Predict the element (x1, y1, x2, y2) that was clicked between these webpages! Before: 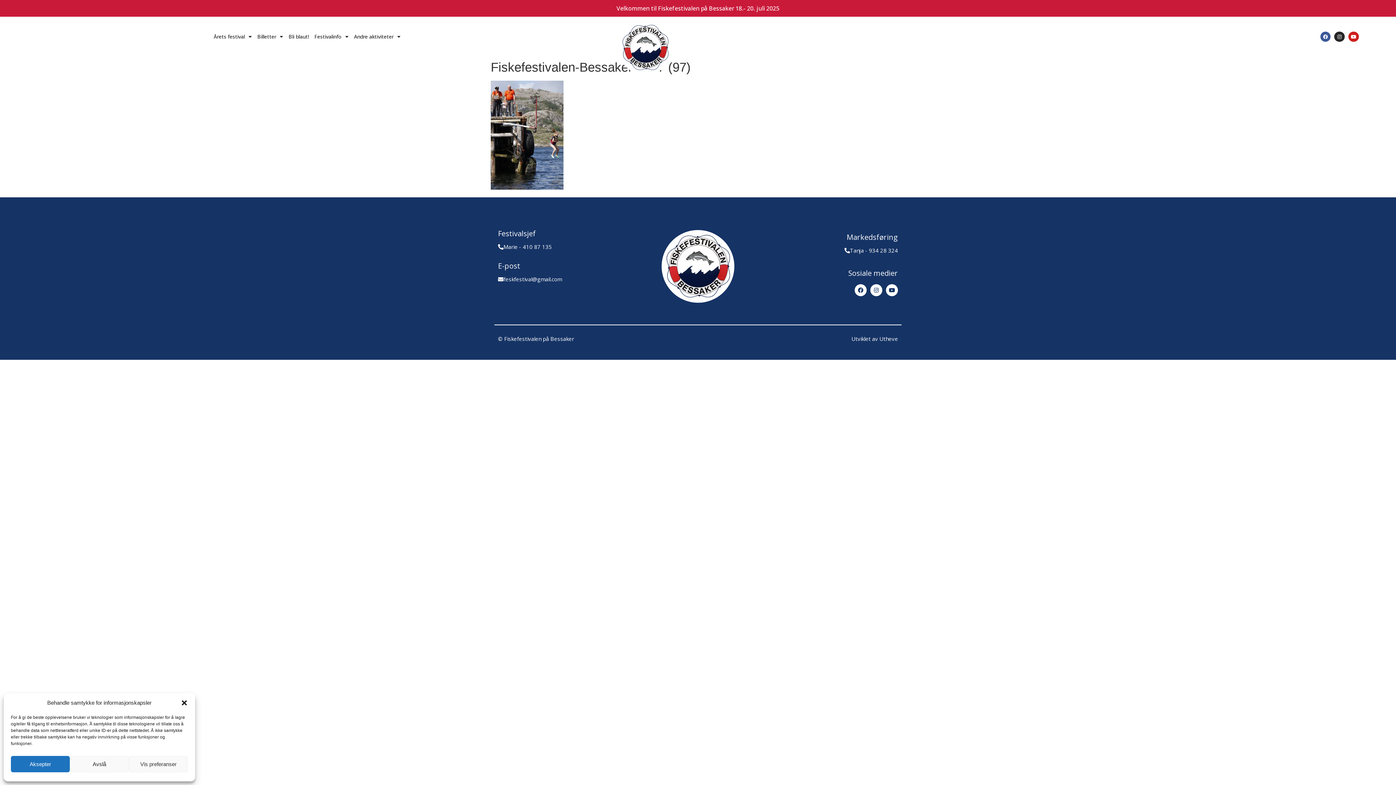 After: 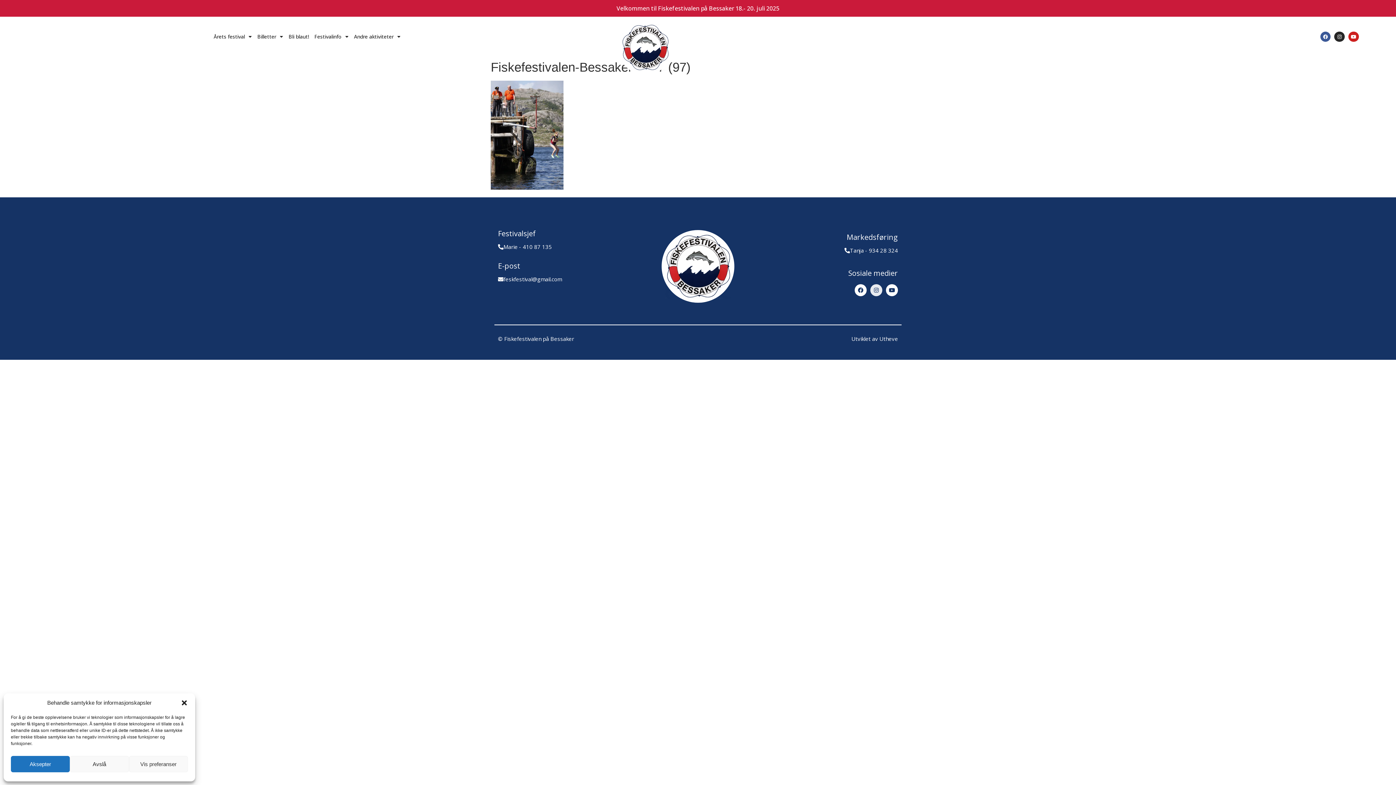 Action: bbox: (870, 284, 882, 296) label: Instagram